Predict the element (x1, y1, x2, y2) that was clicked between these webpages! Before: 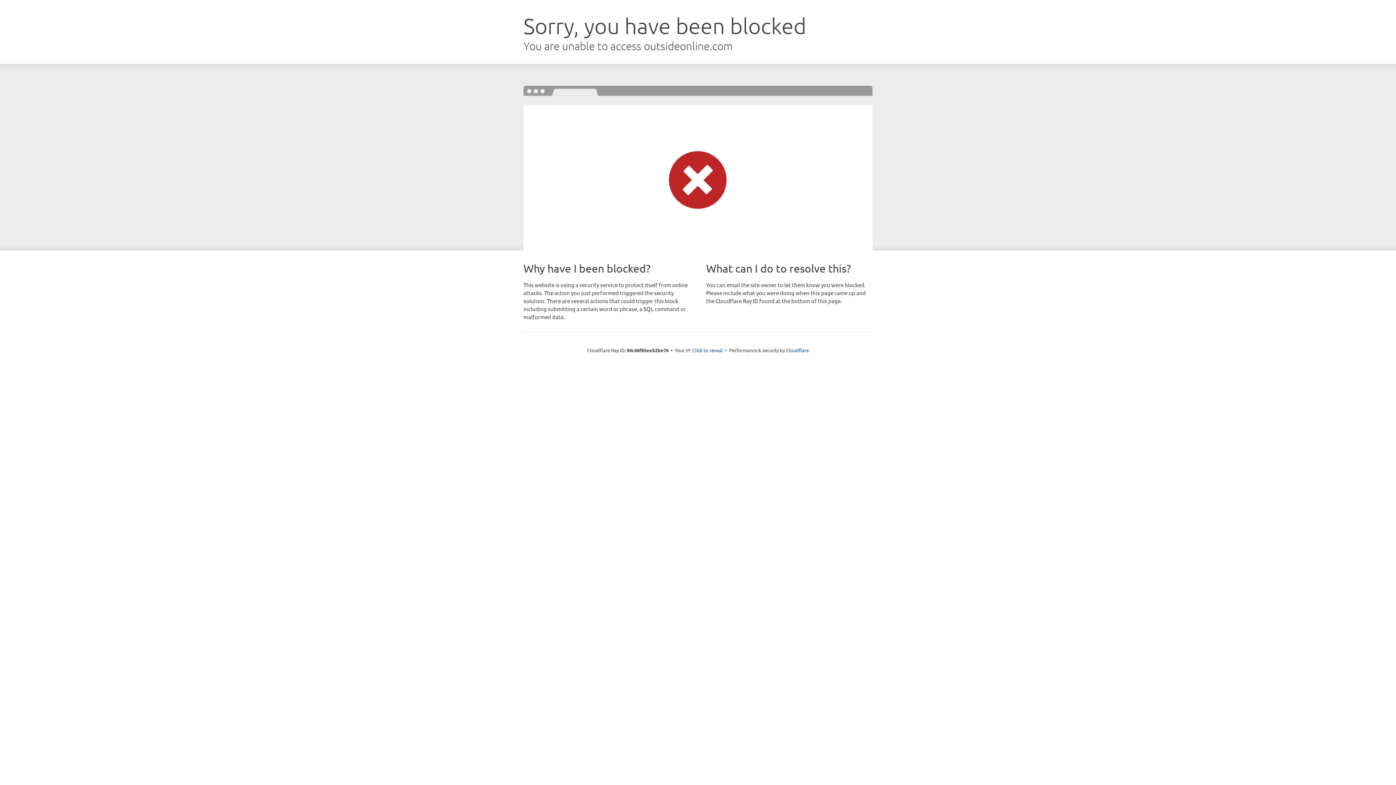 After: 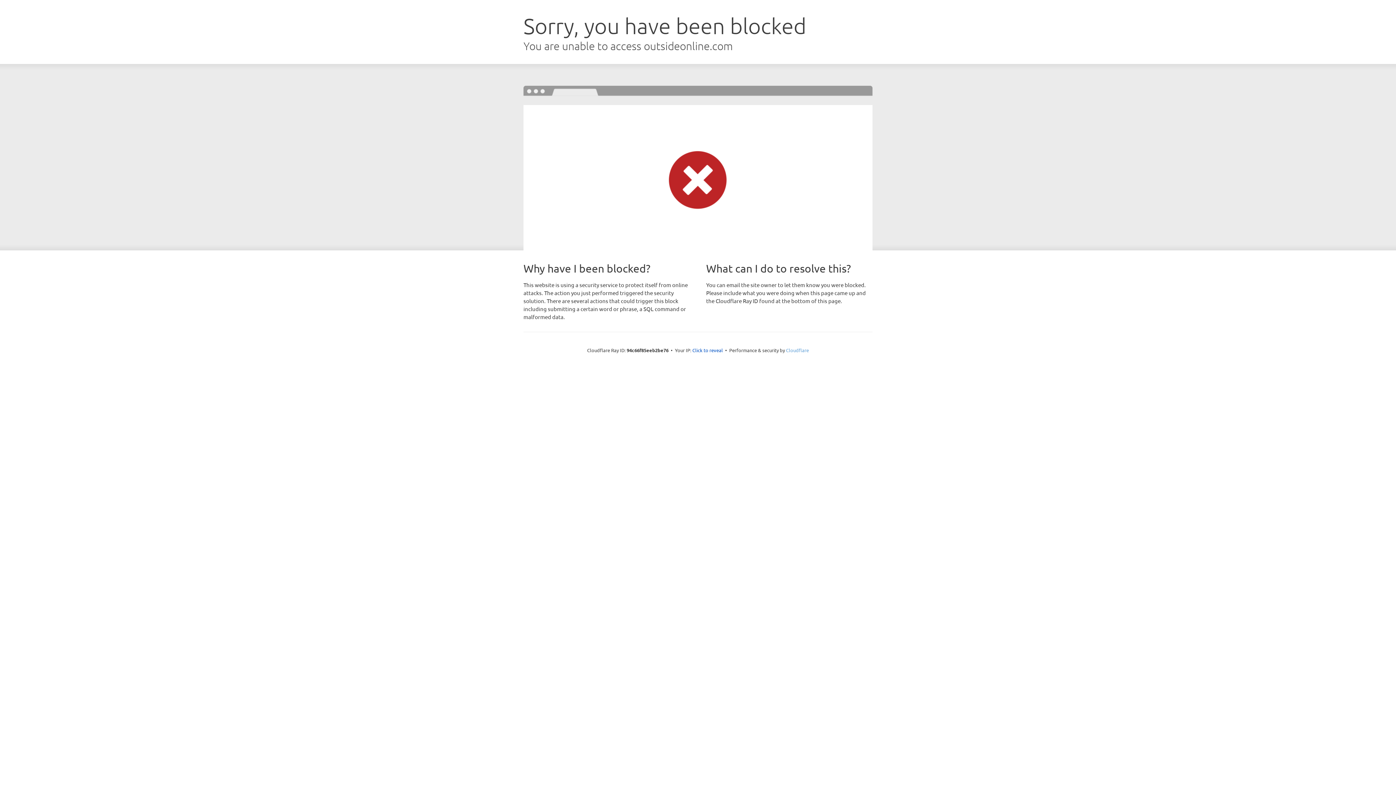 Action: bbox: (786, 347, 809, 353) label: Cloudflare